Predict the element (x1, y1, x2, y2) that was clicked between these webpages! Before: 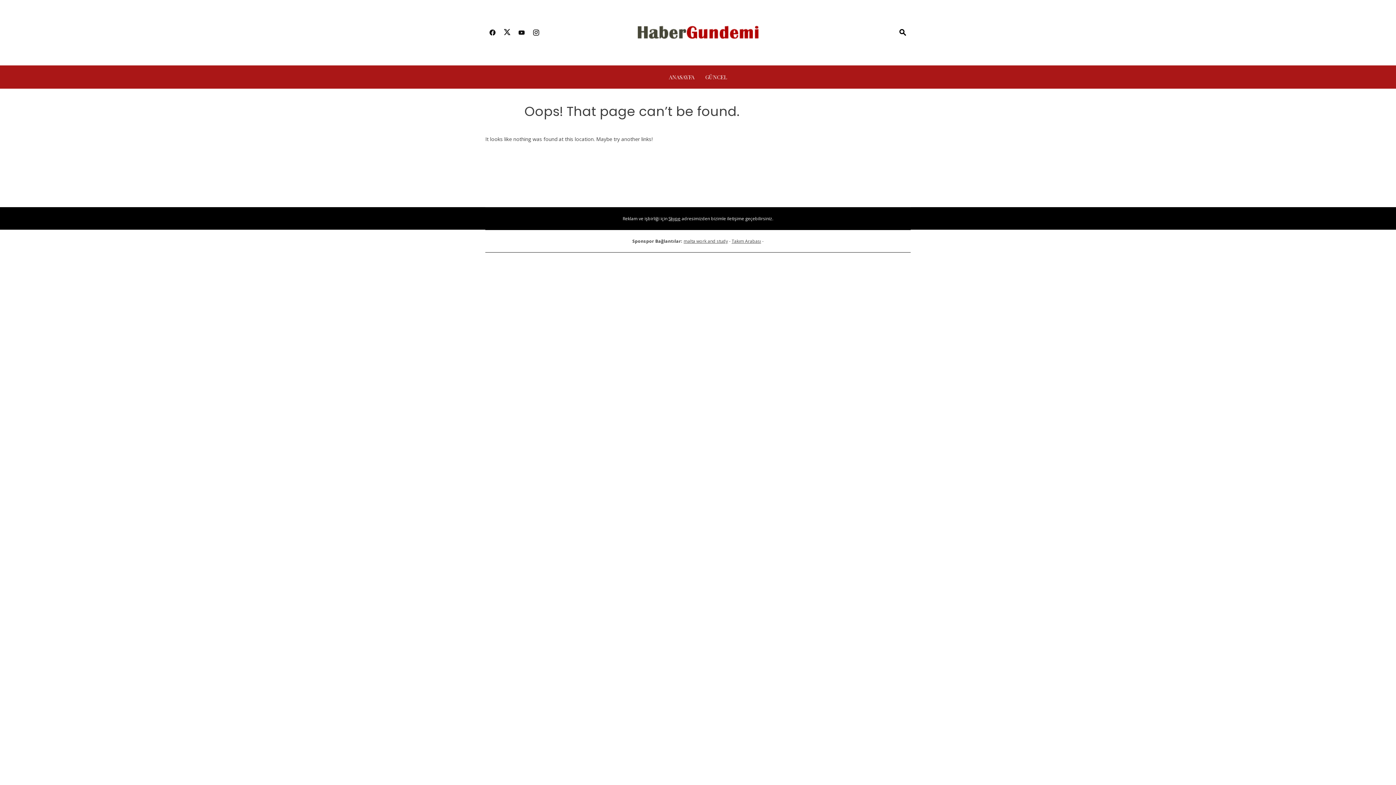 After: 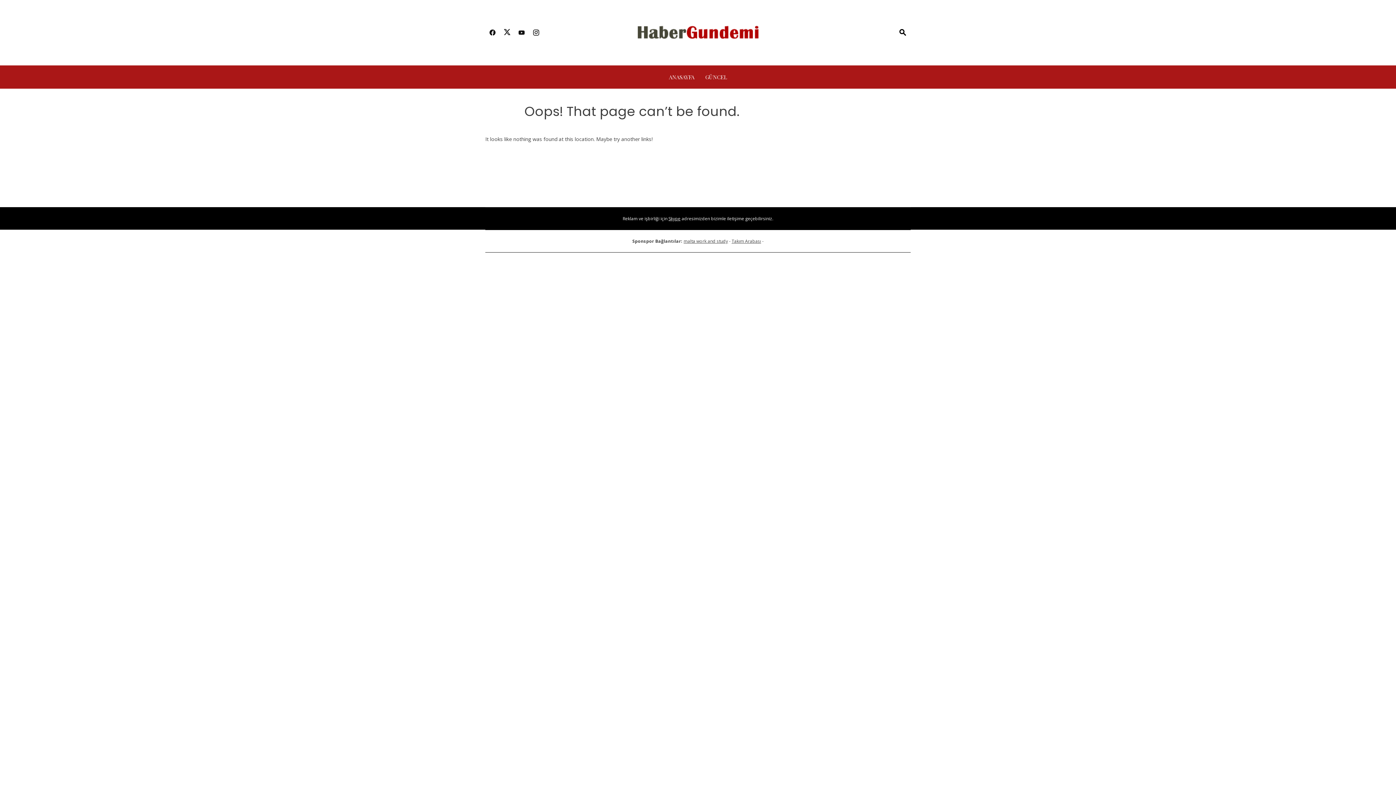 Action: bbox: (529, 24, 543, 41)